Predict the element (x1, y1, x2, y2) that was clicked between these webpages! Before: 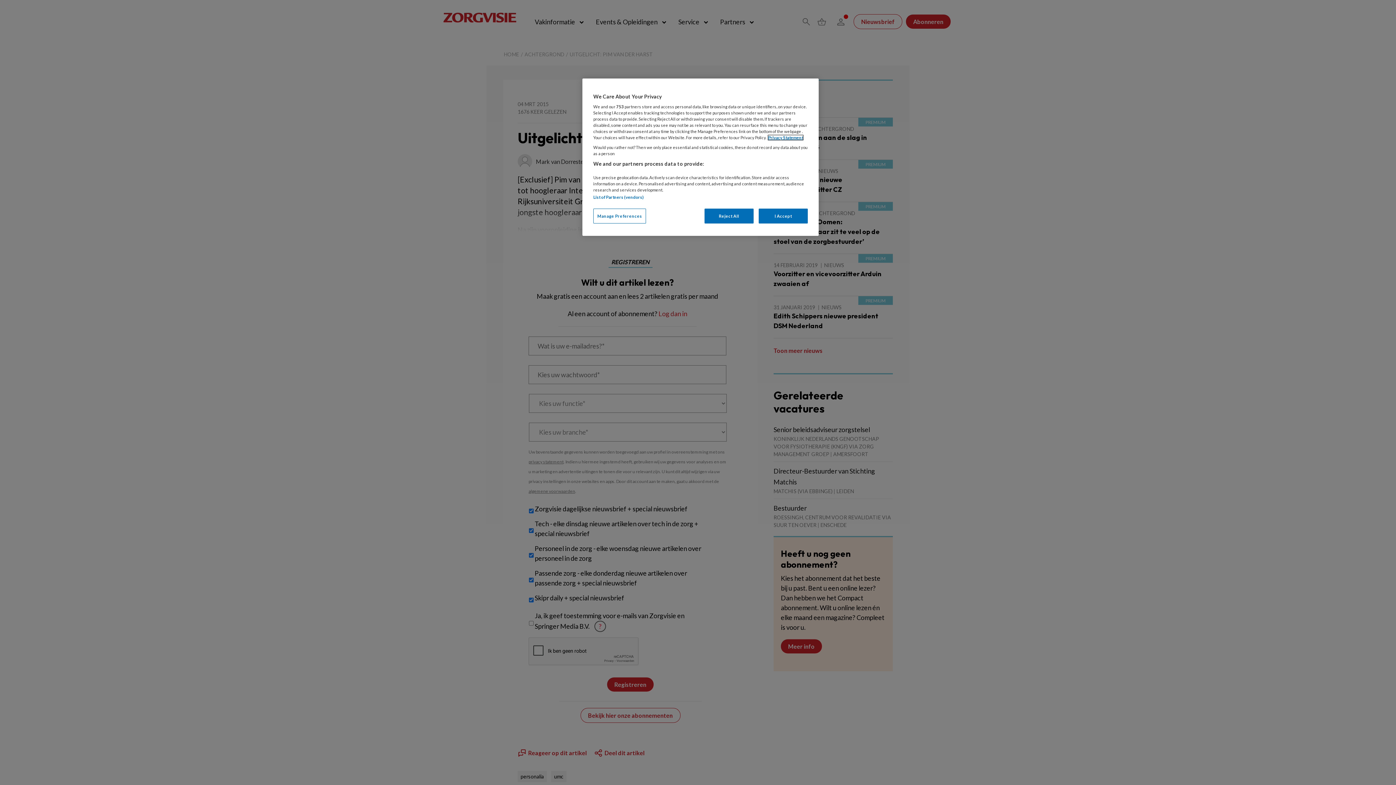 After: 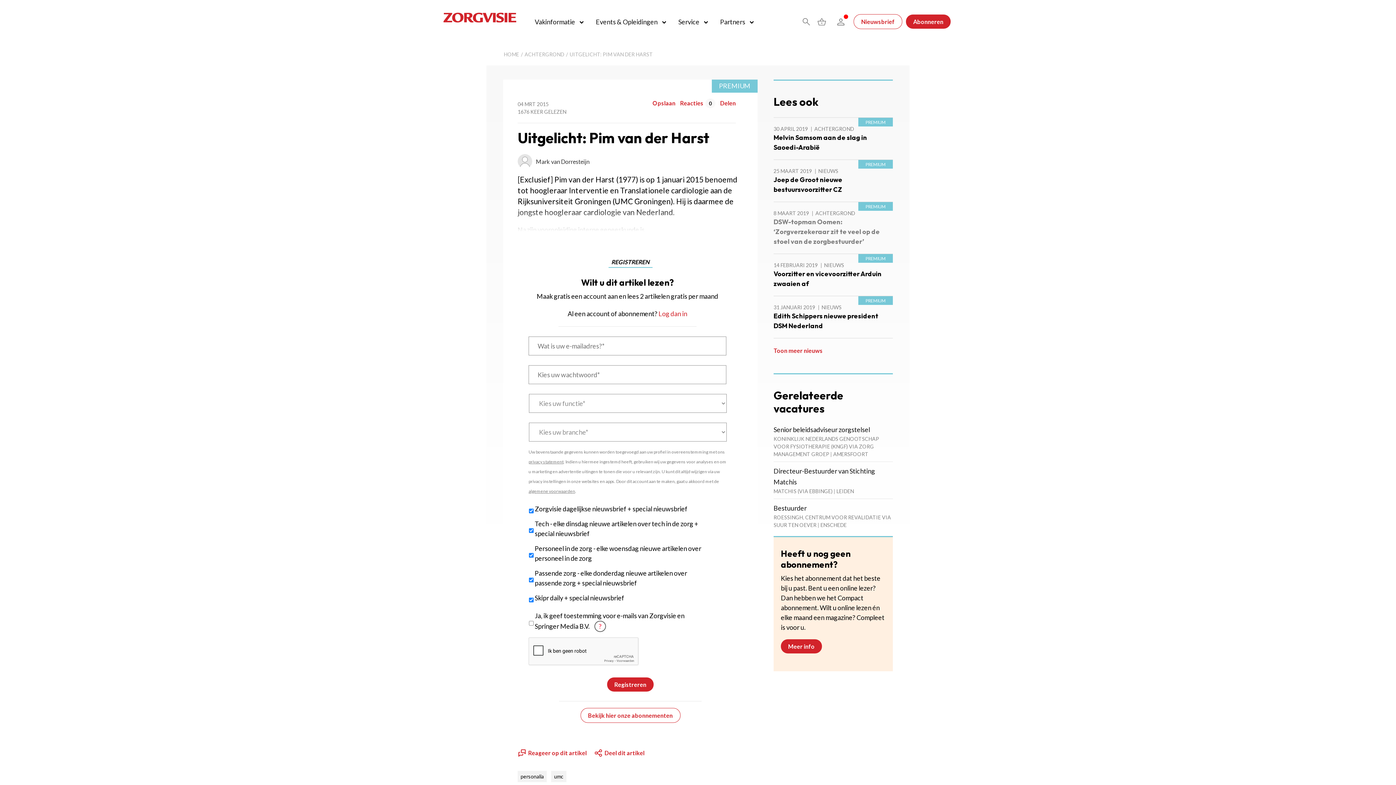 Action: bbox: (758, 208, 808, 223) label: I Accept